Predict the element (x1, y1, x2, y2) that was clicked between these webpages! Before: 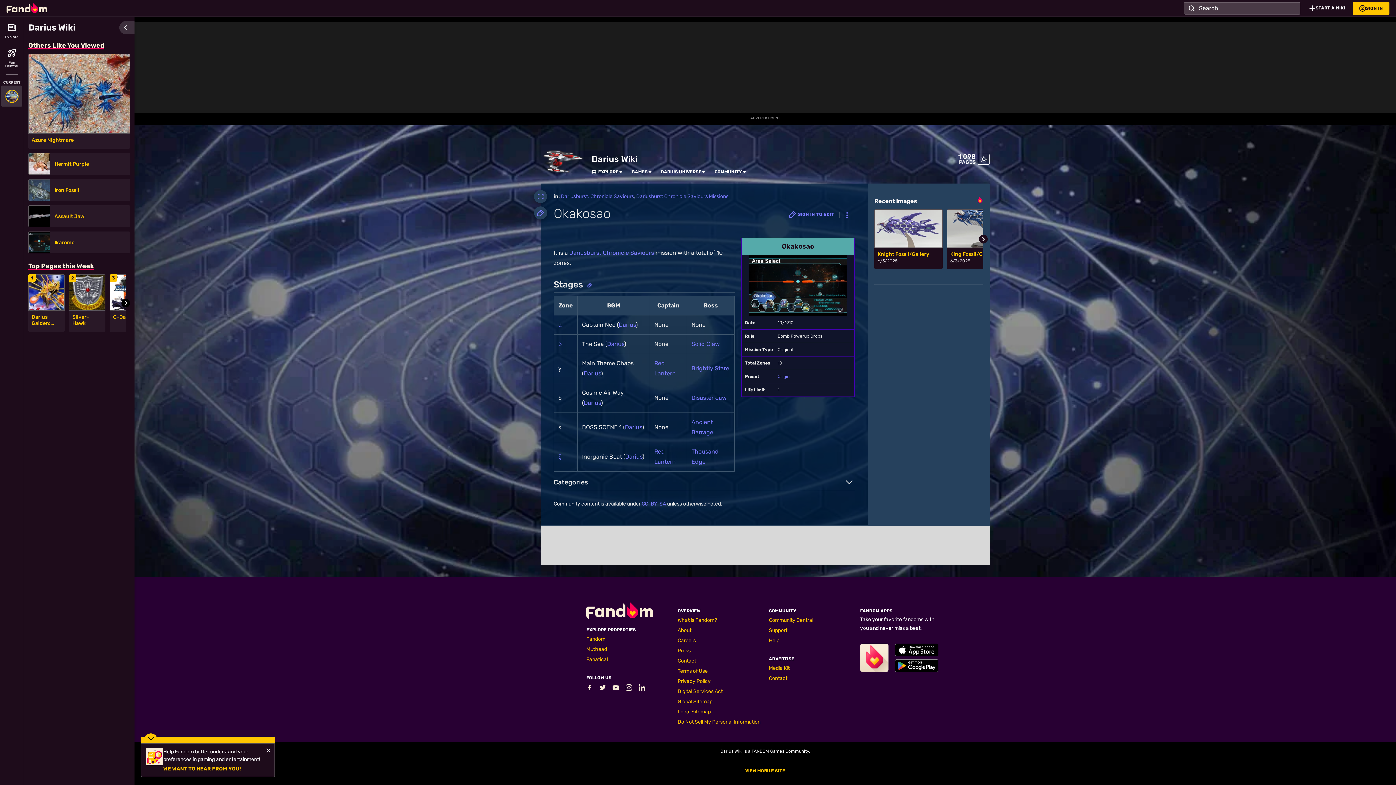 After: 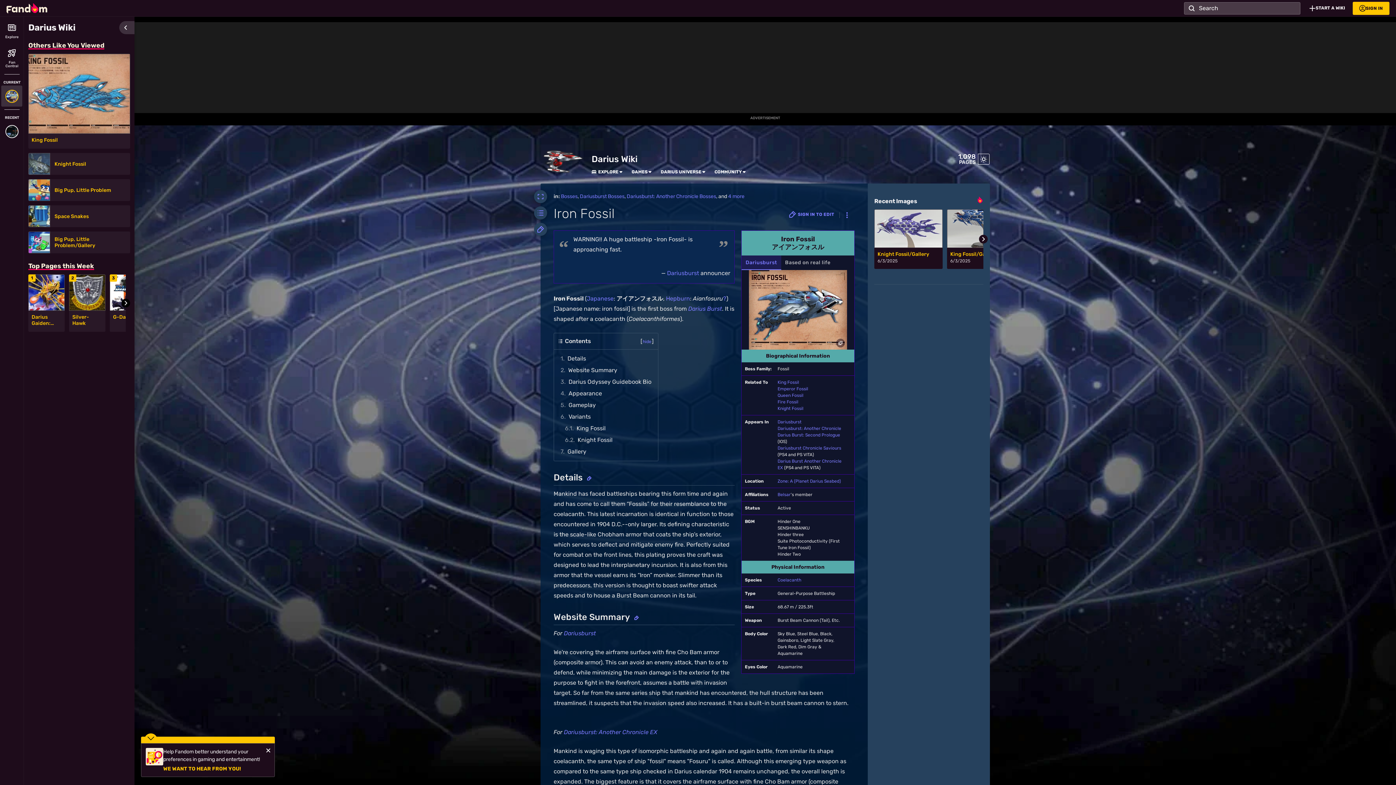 Action: bbox: (28, 179, 50, 201)